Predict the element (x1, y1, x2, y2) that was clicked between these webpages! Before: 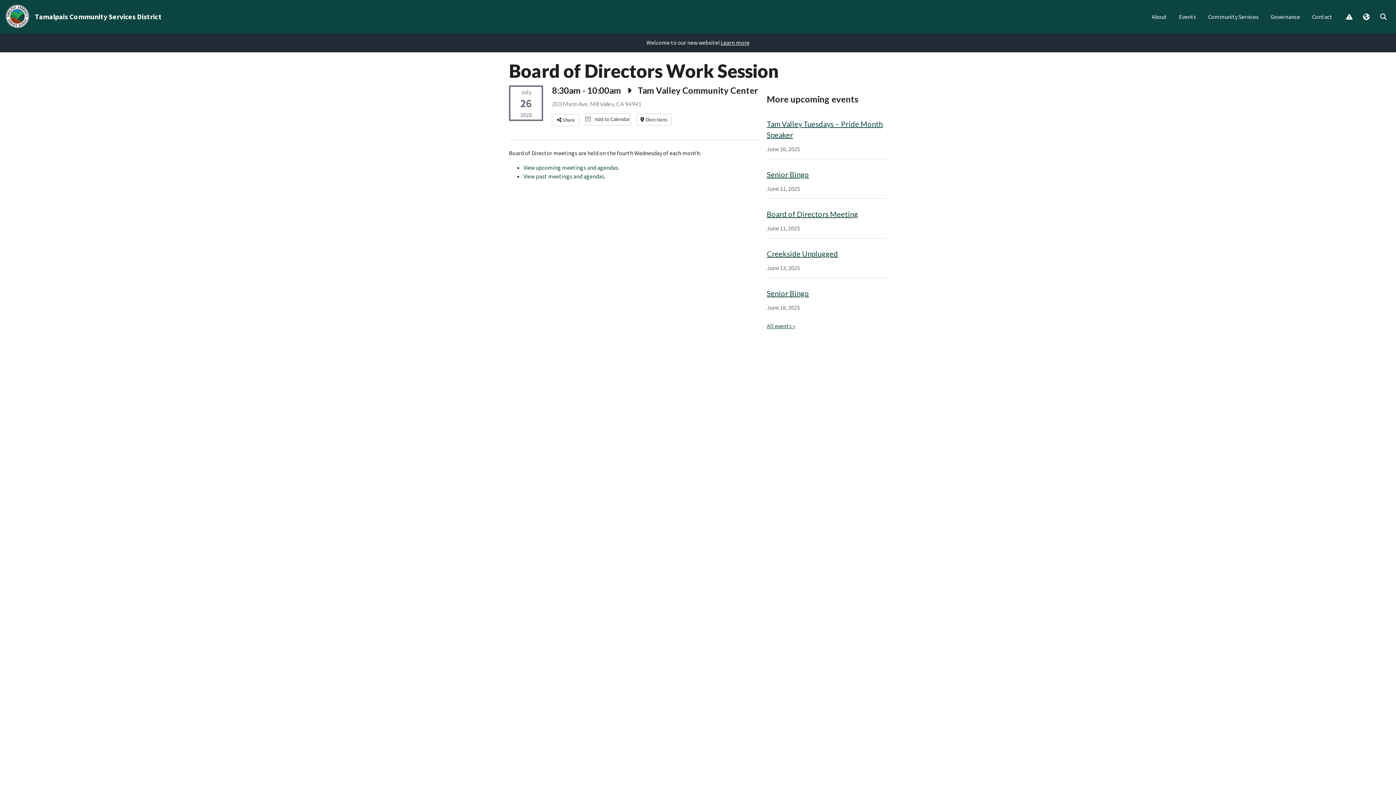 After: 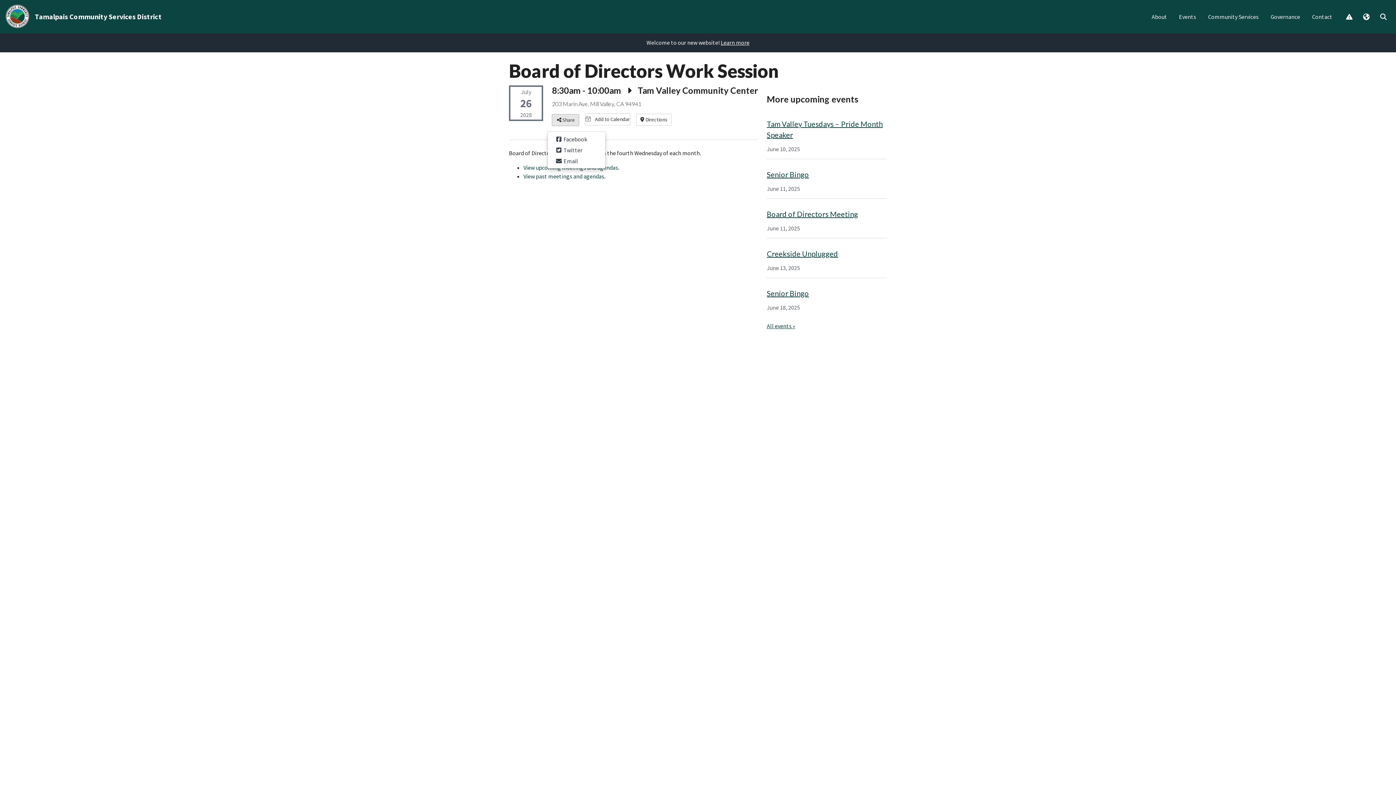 Action: bbox: (552, 114, 579, 126) label: Share